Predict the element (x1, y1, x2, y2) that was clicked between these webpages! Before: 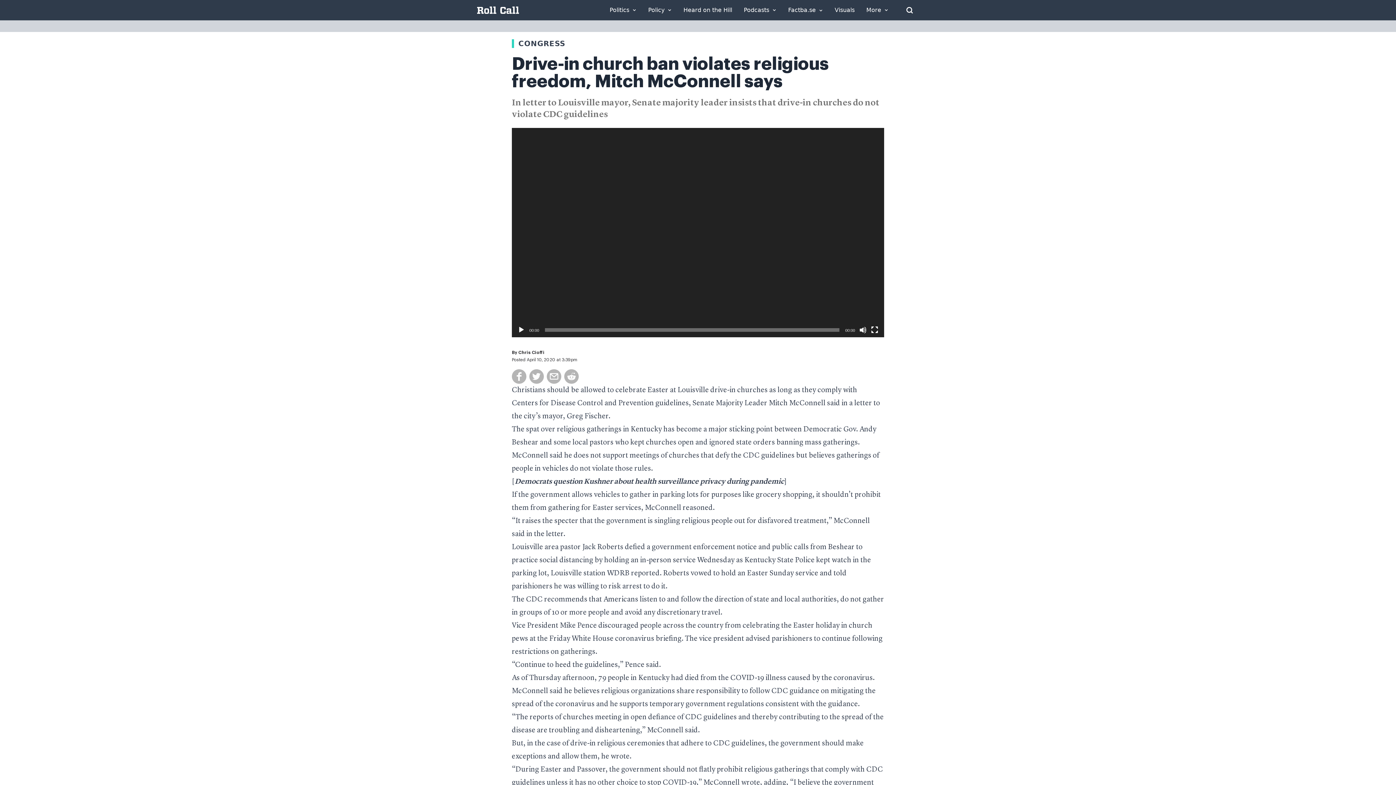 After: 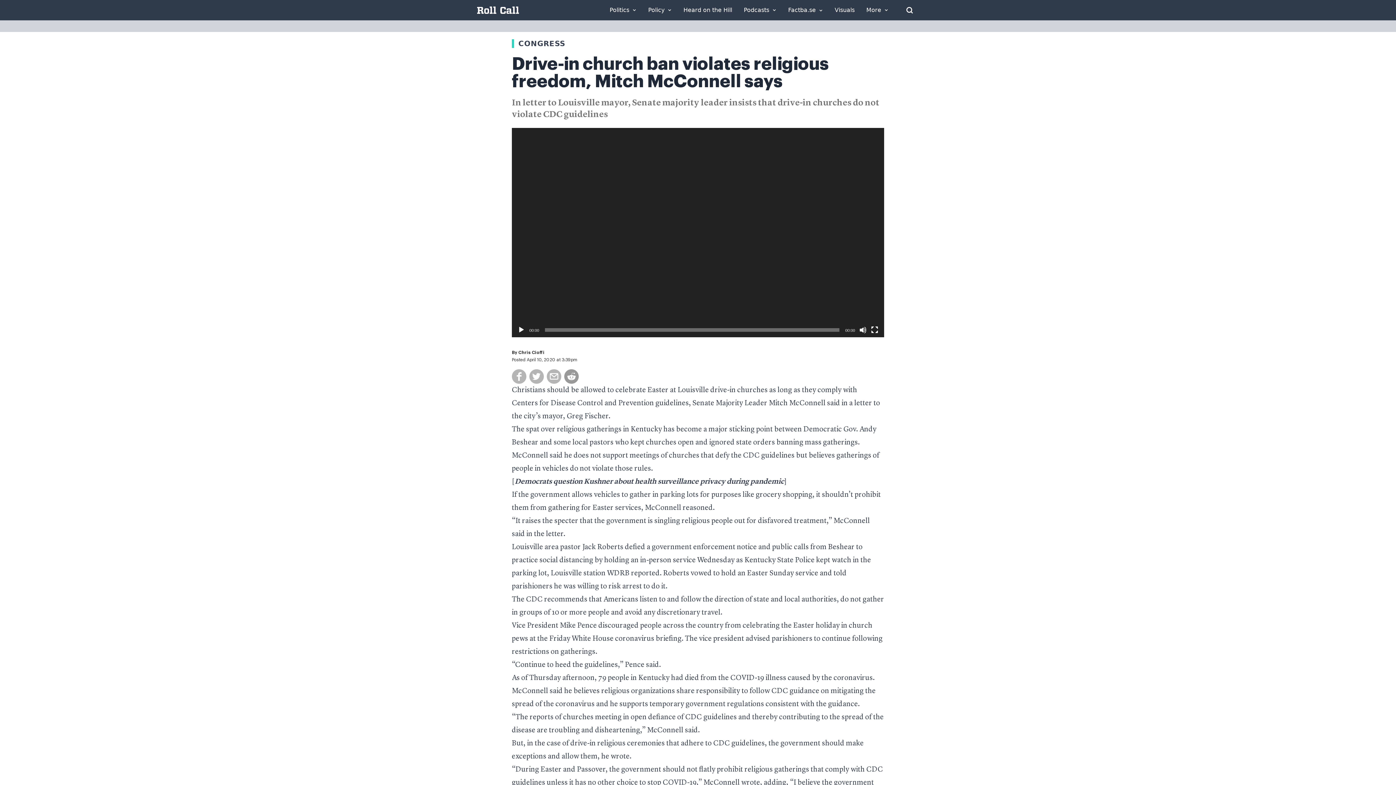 Action: bbox: (564, 369, 578, 384)